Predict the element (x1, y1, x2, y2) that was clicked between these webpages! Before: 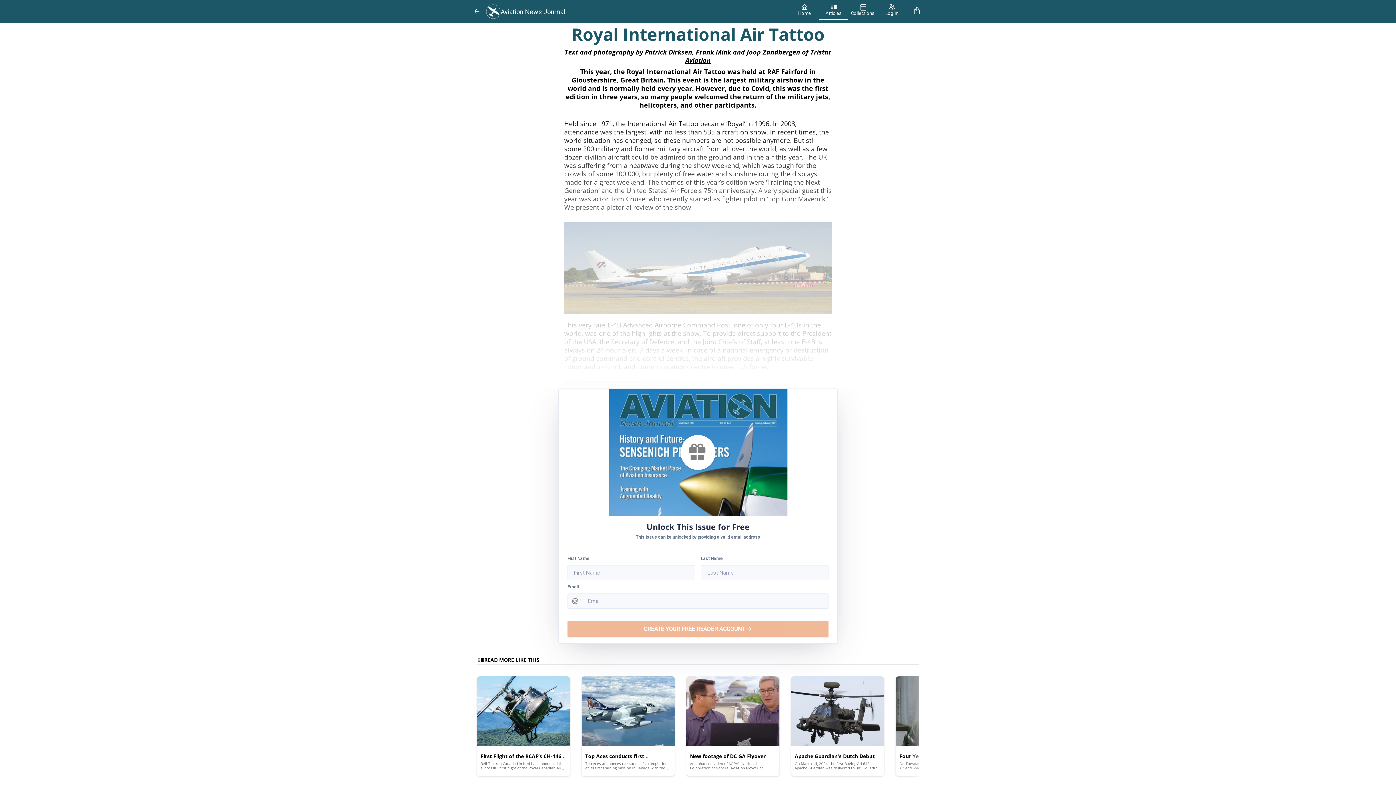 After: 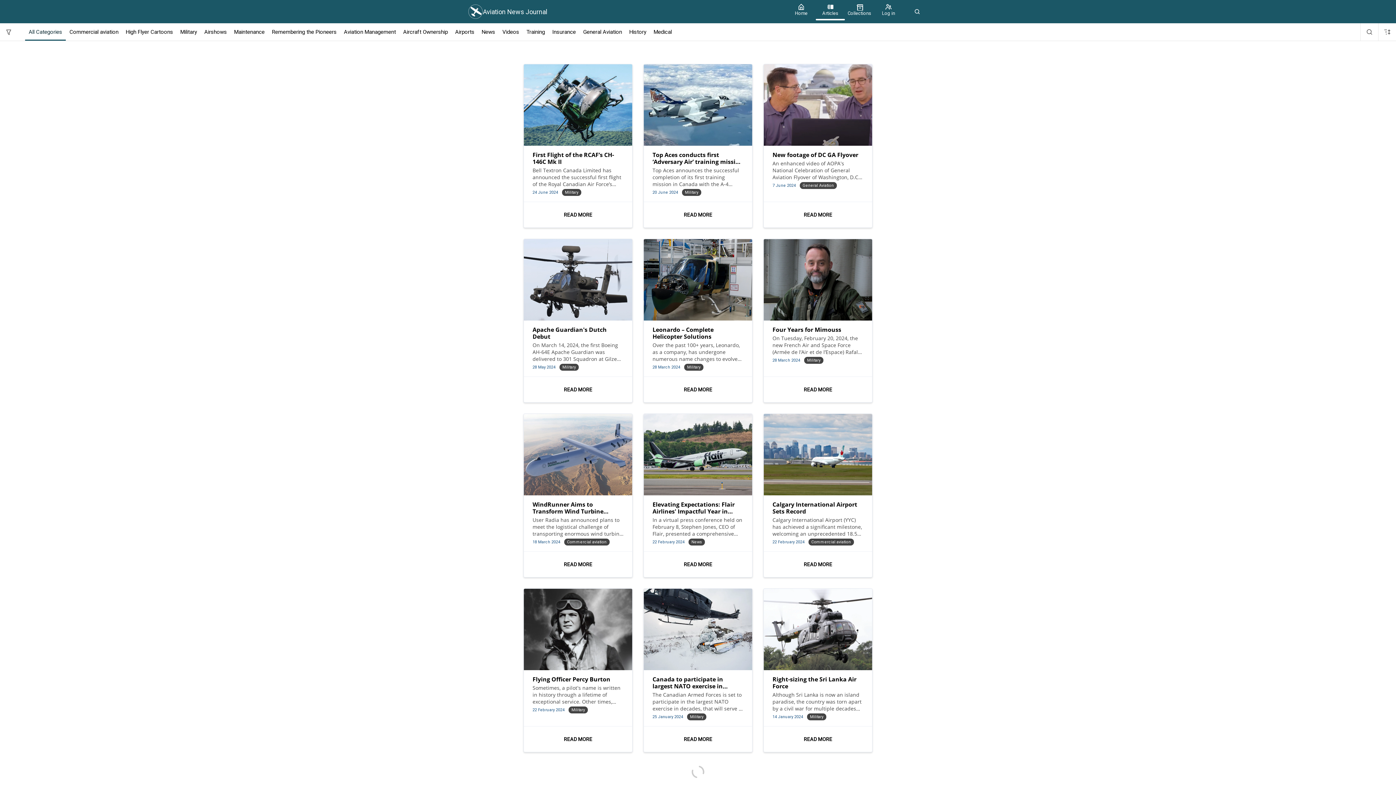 Action: bbox: (669, 766, 683, 777)